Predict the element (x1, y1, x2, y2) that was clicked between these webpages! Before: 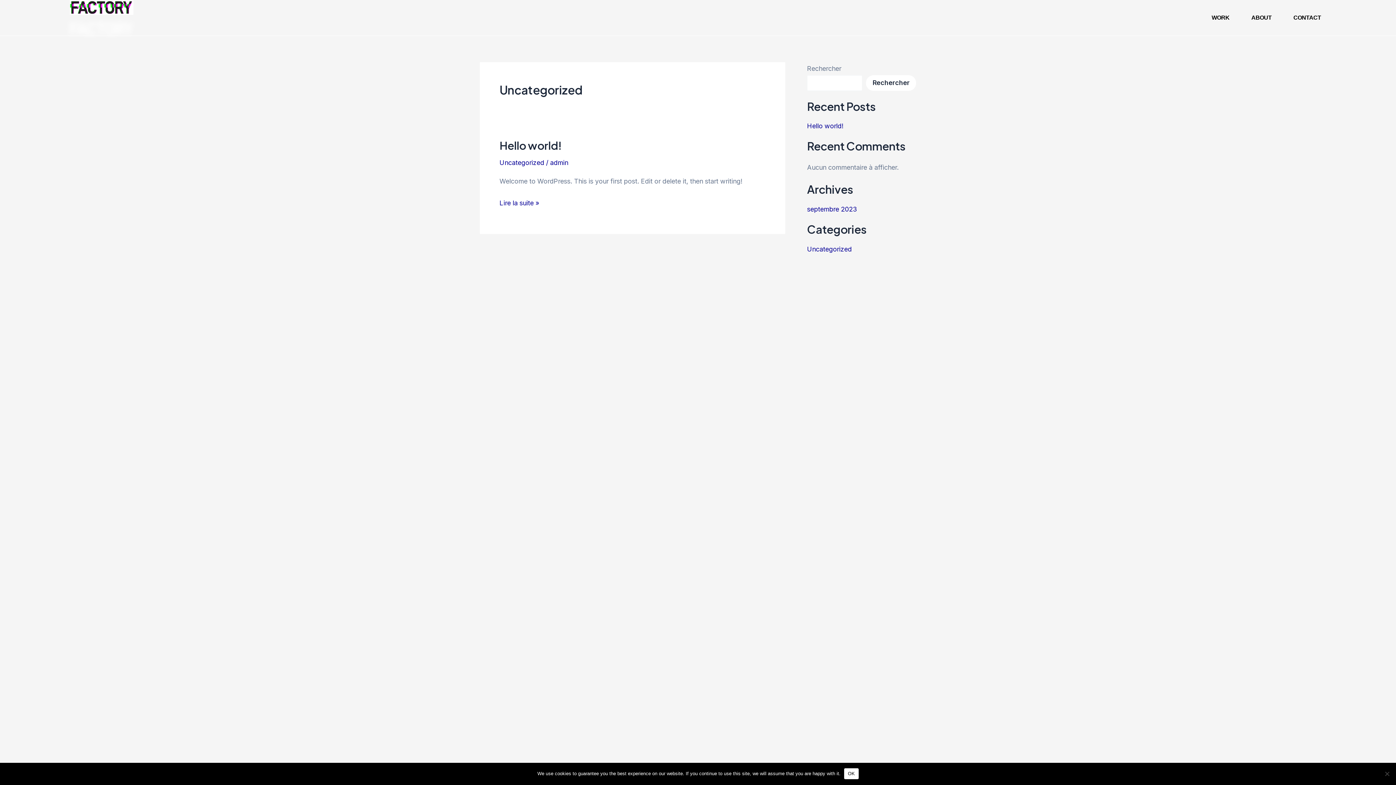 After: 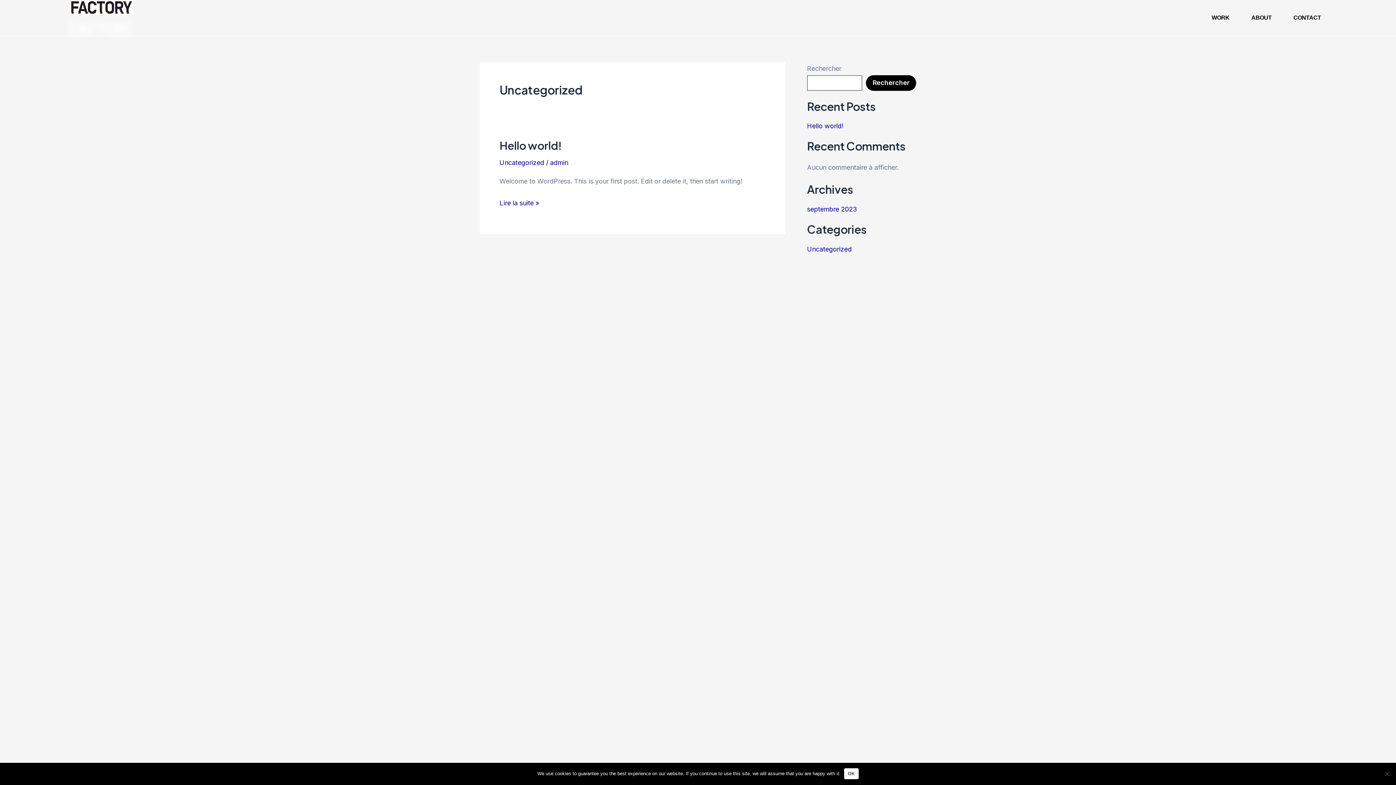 Action: label: Rechercher bbox: (866, 75, 916, 90)